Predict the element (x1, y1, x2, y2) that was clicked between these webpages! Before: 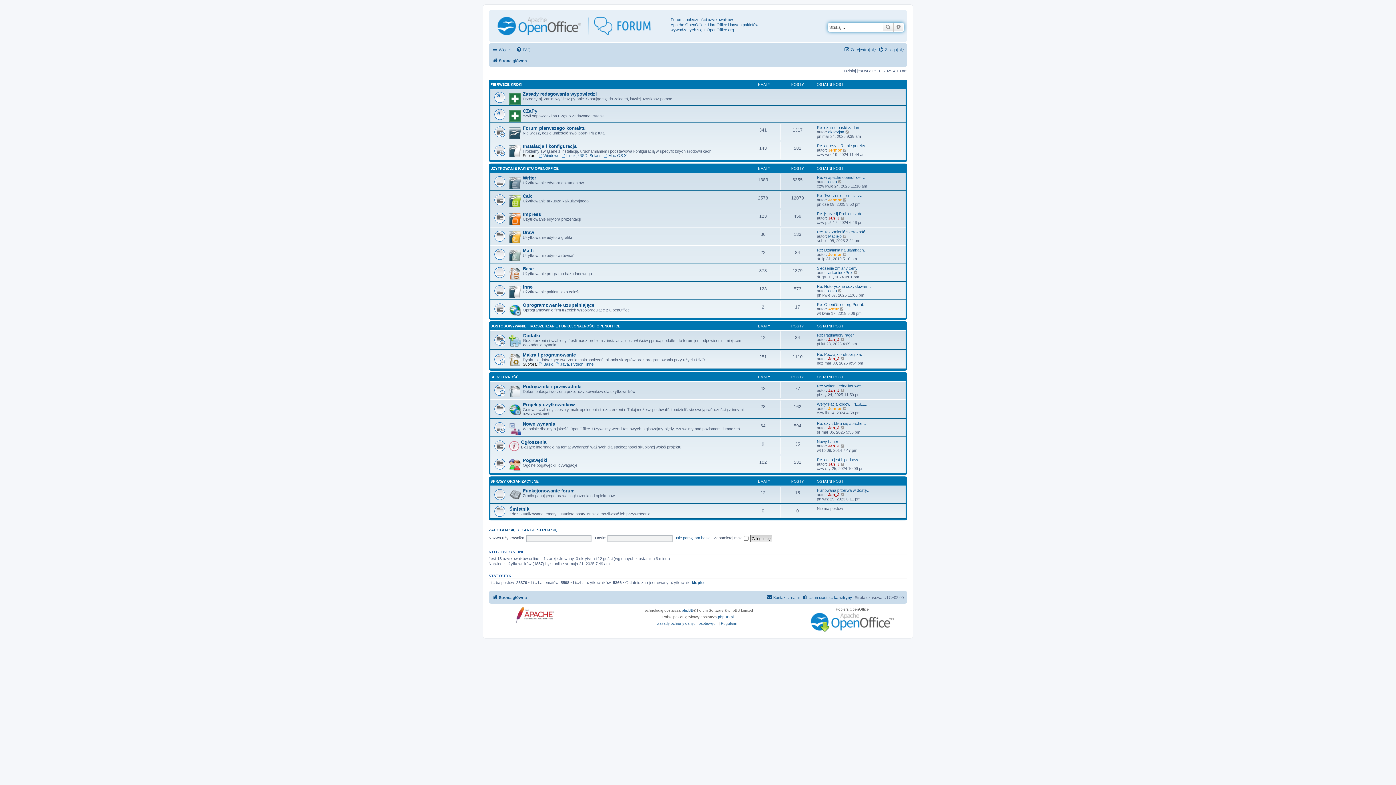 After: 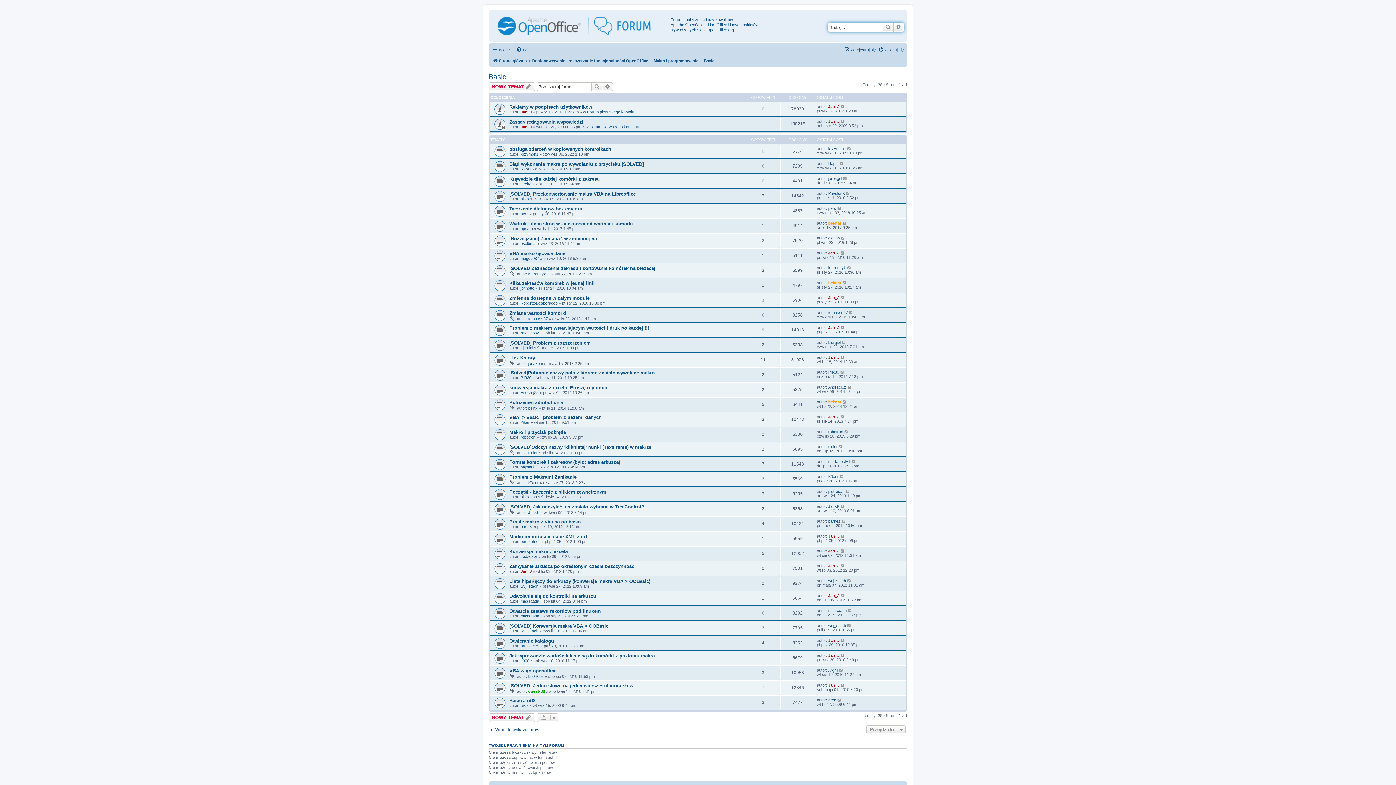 Action: bbox: (538, 362, 553, 366) label: Basic